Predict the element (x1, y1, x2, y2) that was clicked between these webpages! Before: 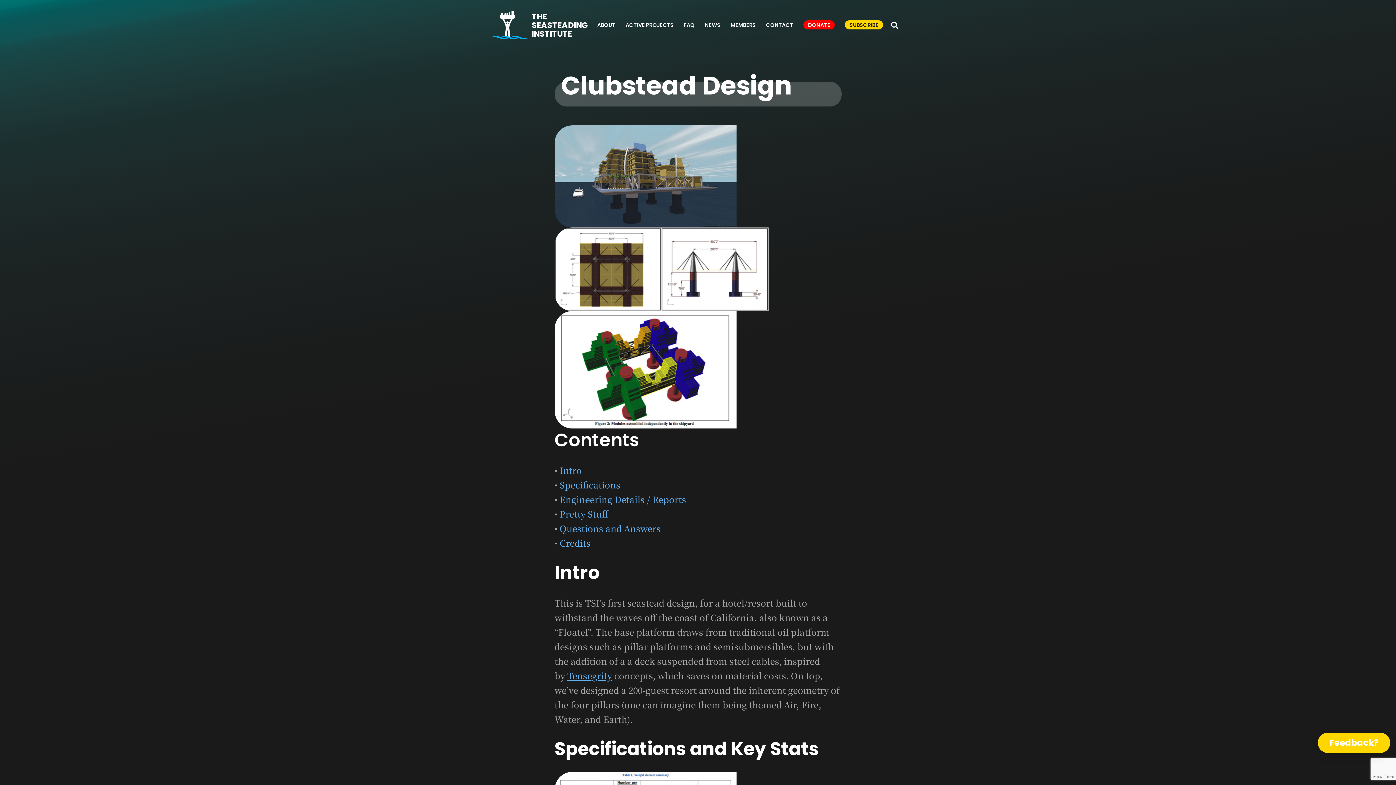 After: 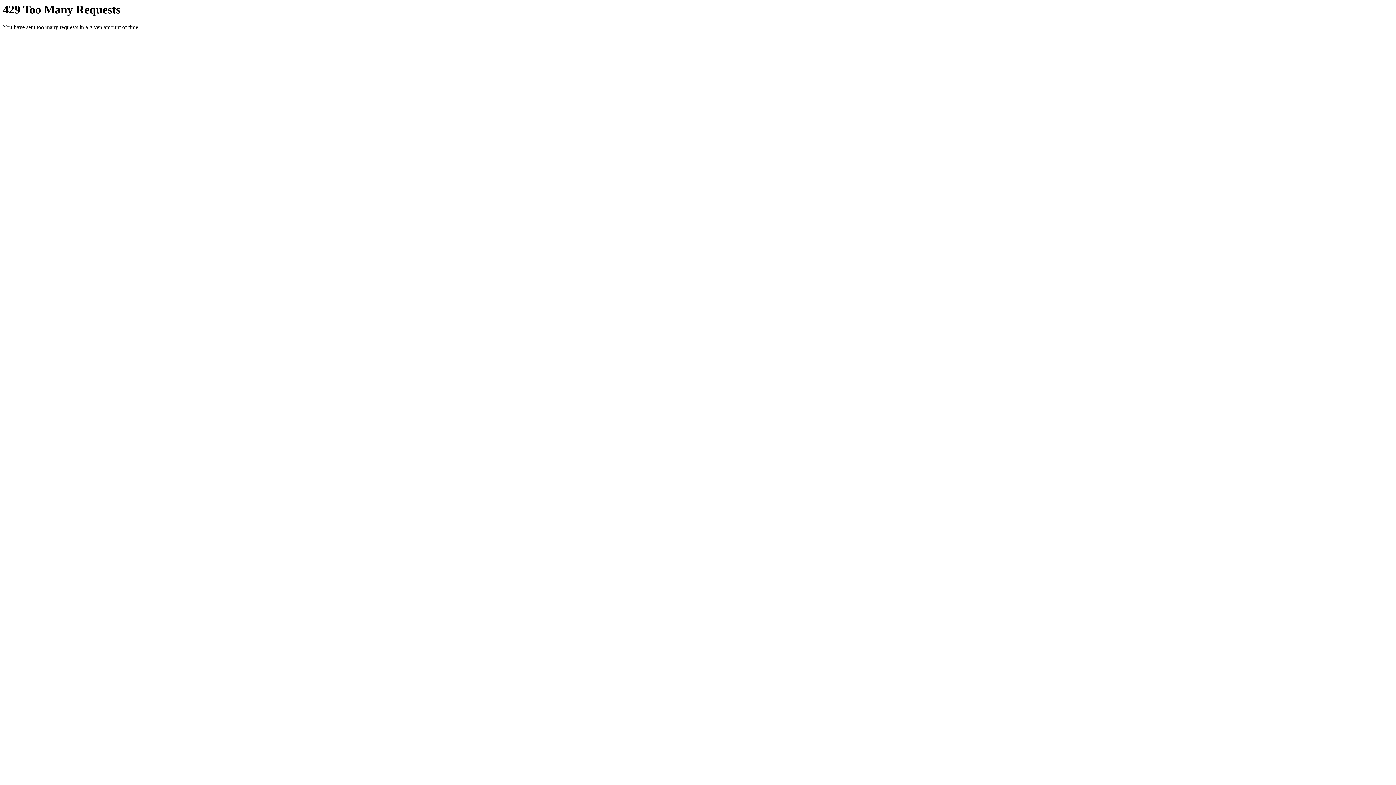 Action: bbox: (554, 311, 736, 428)